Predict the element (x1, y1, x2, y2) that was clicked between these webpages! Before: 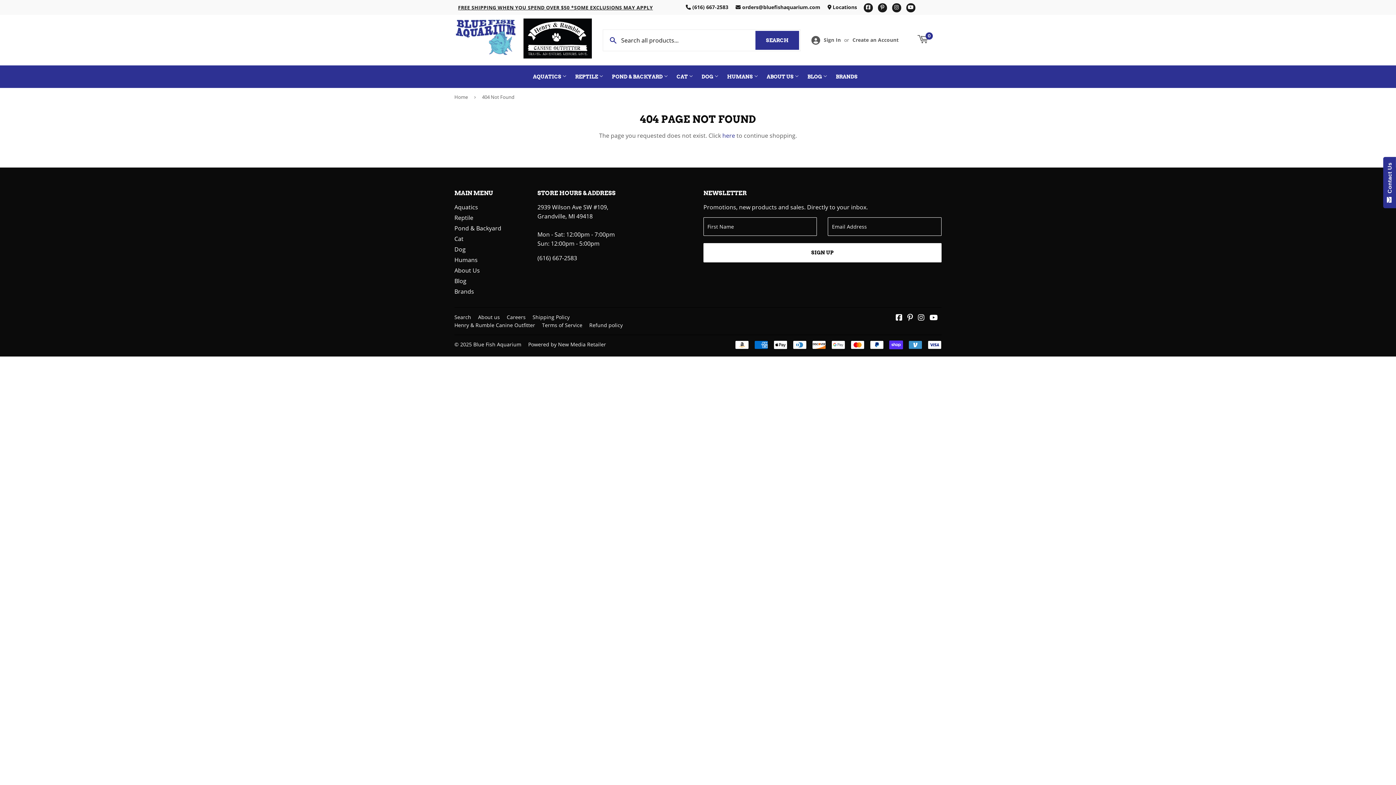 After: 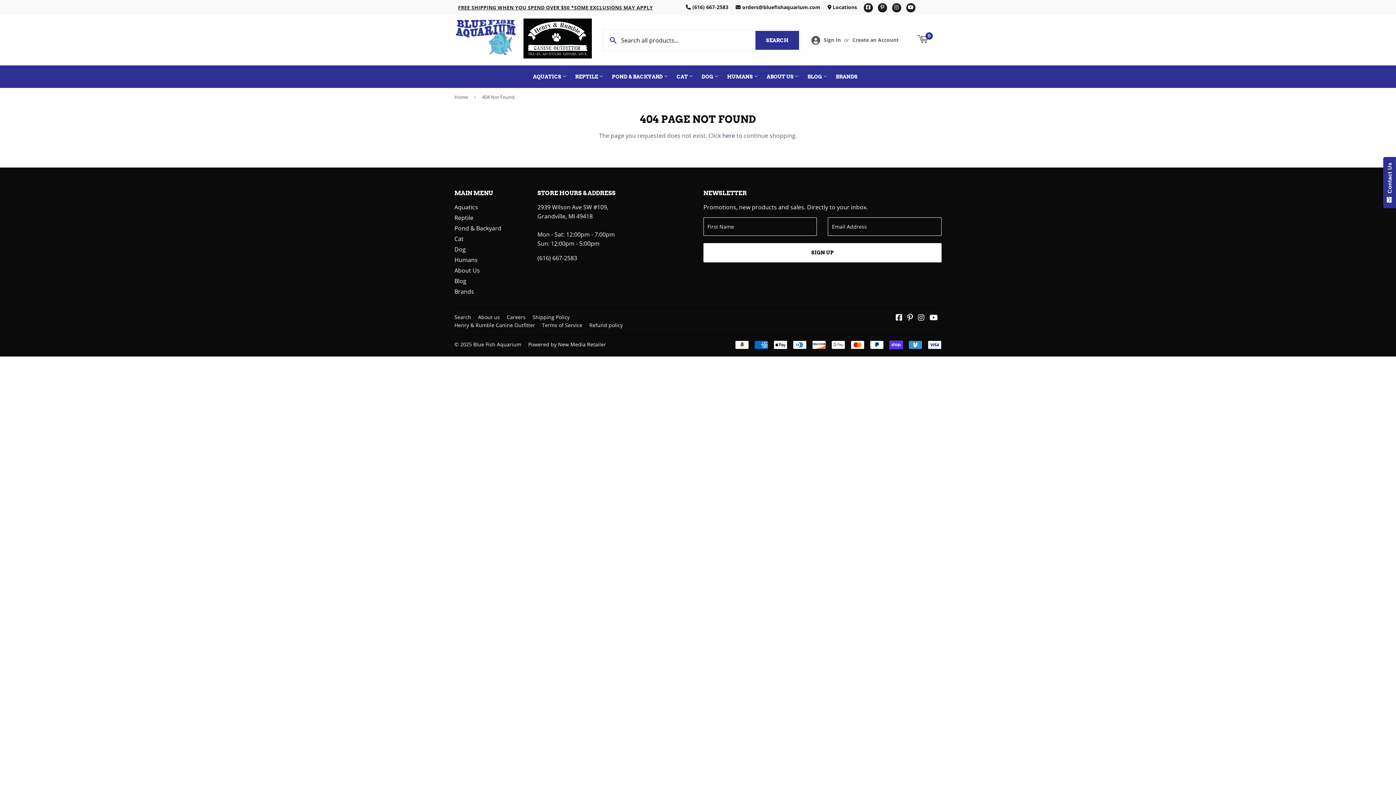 Action: label:  (616) 667-2583 bbox: (686, 3, 728, 10)